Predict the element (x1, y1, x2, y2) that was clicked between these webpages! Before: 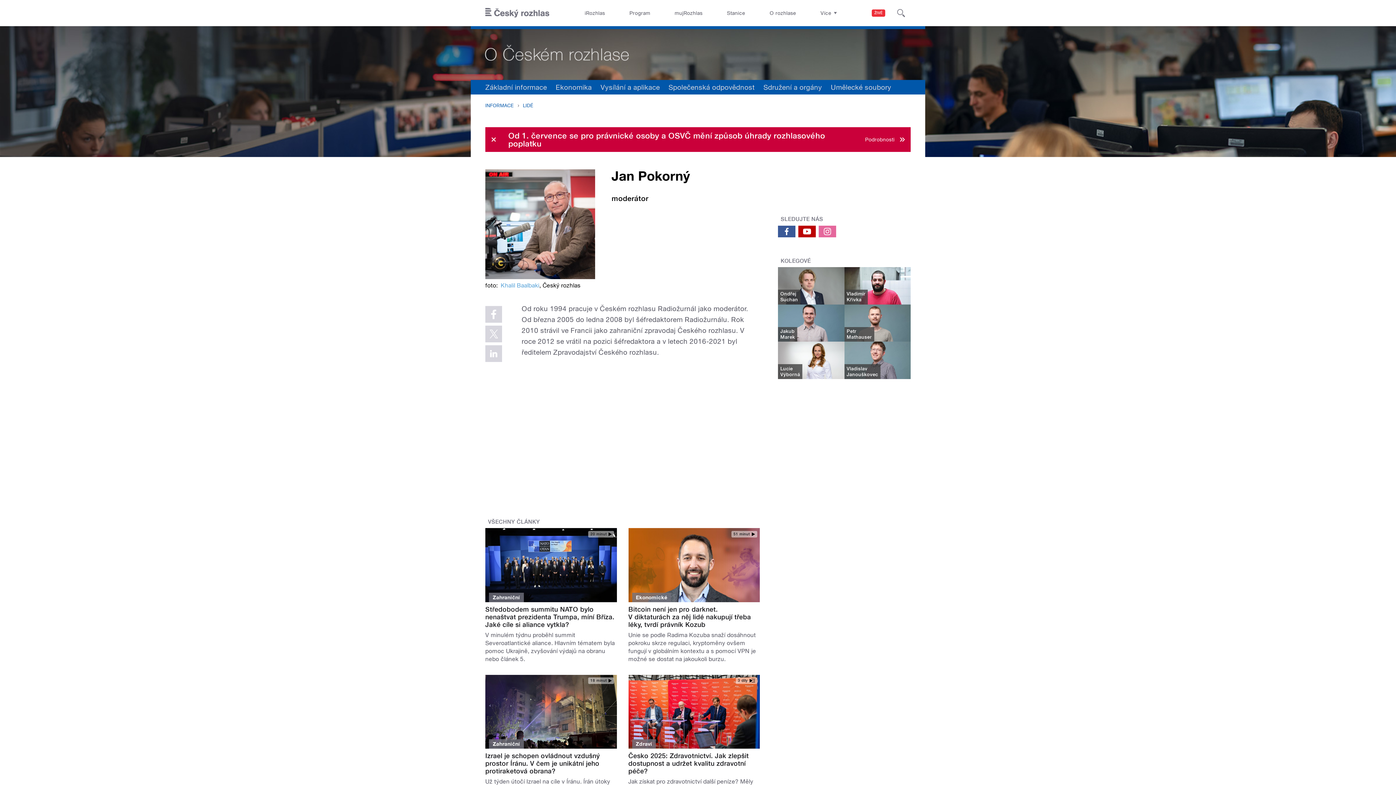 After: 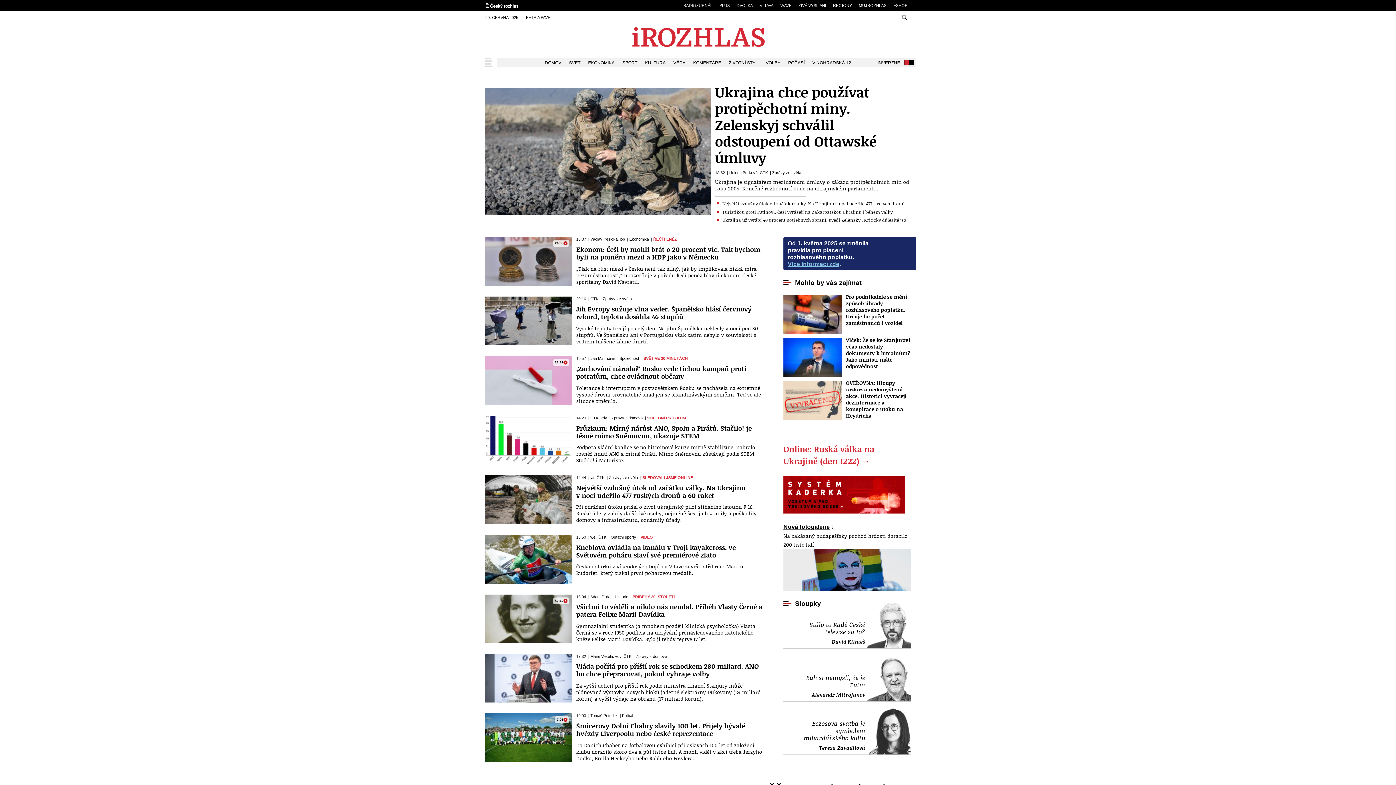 Action: label: iRozhlas bbox: (579, 0, 610, 26)